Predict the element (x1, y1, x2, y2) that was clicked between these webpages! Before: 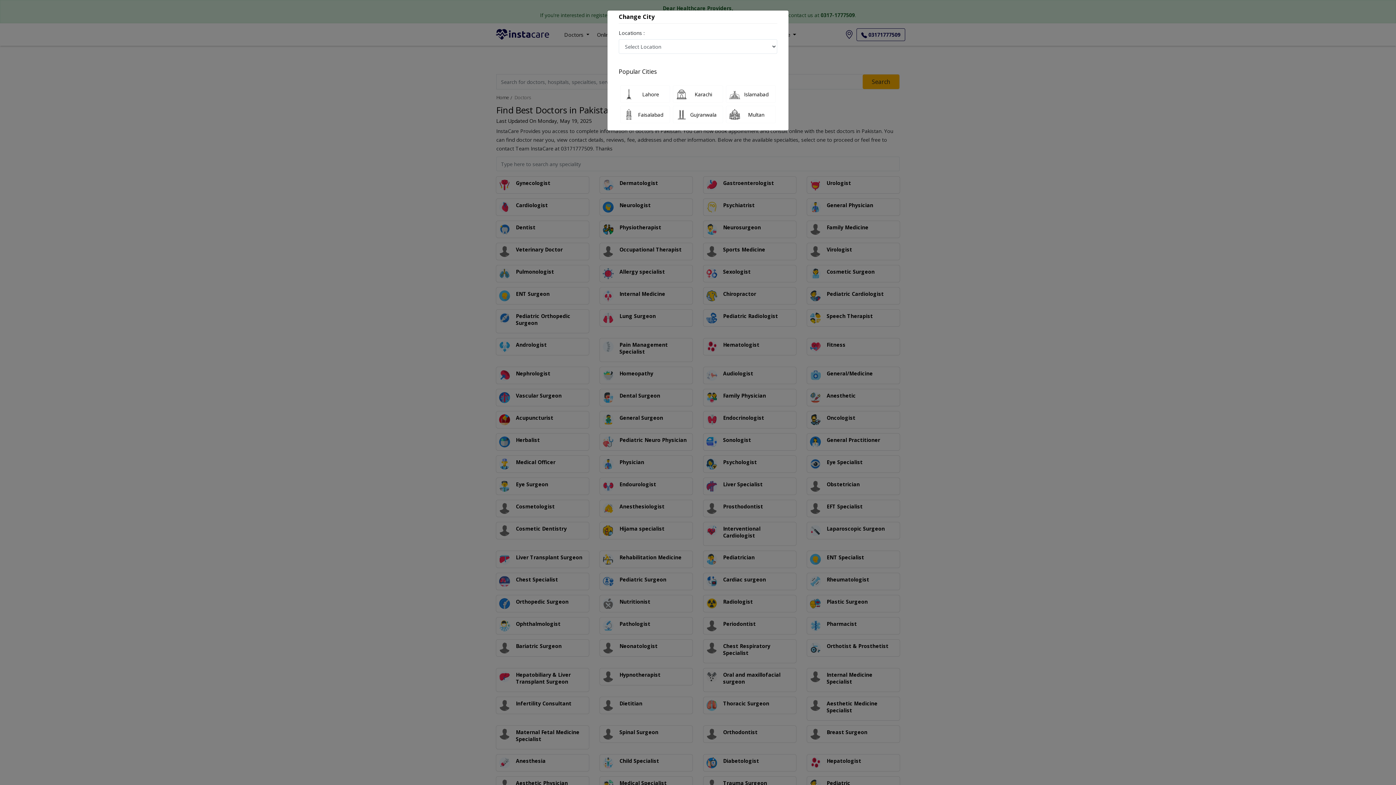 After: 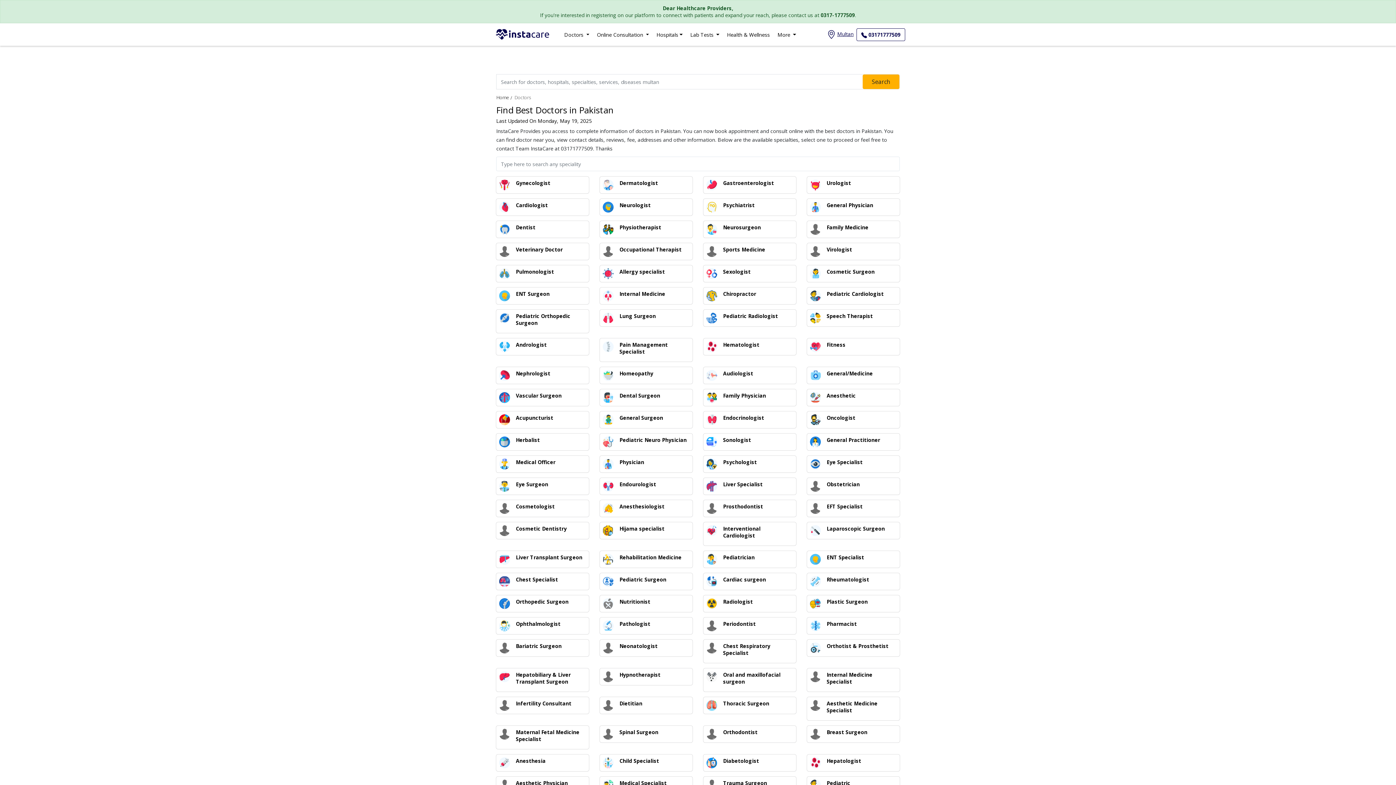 Action: bbox: (726, 105, 775, 123) label: Multan